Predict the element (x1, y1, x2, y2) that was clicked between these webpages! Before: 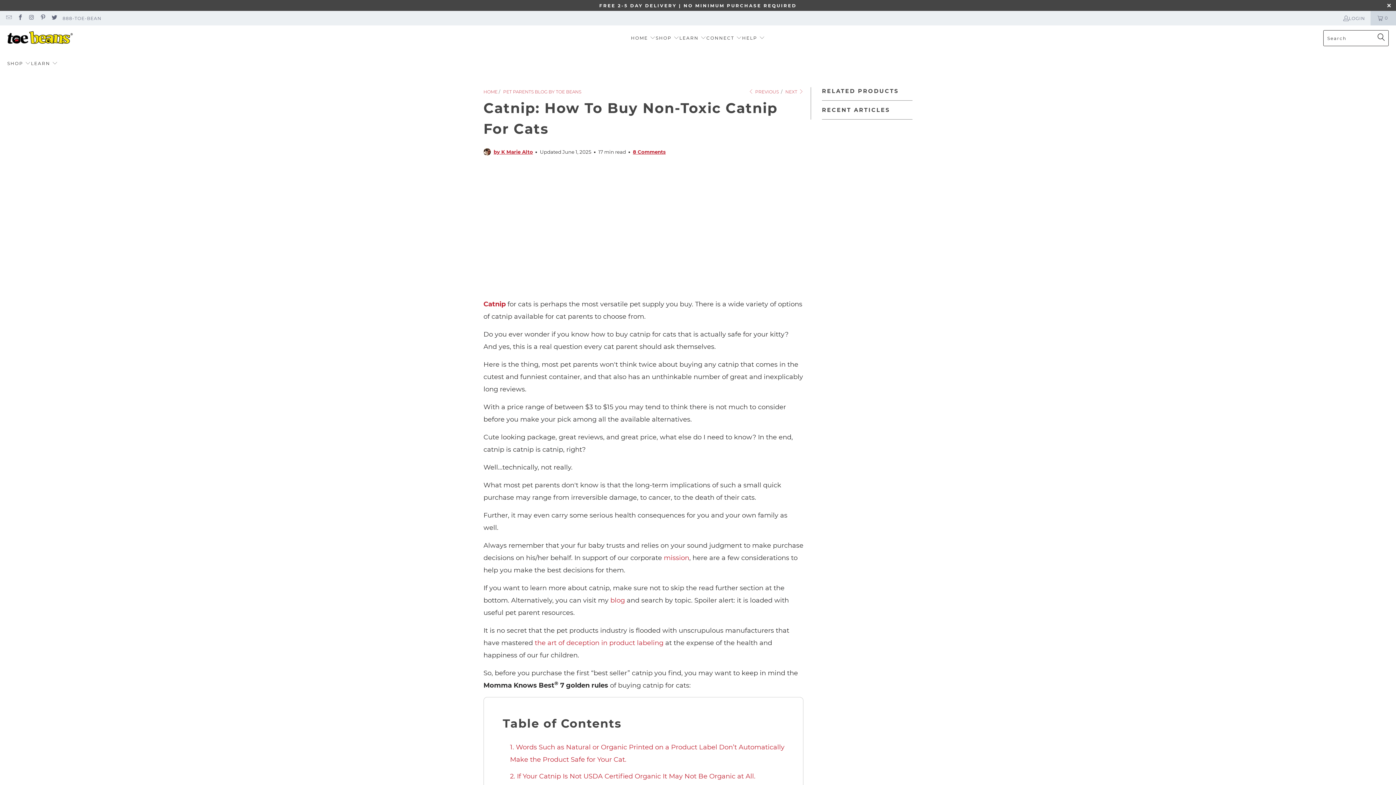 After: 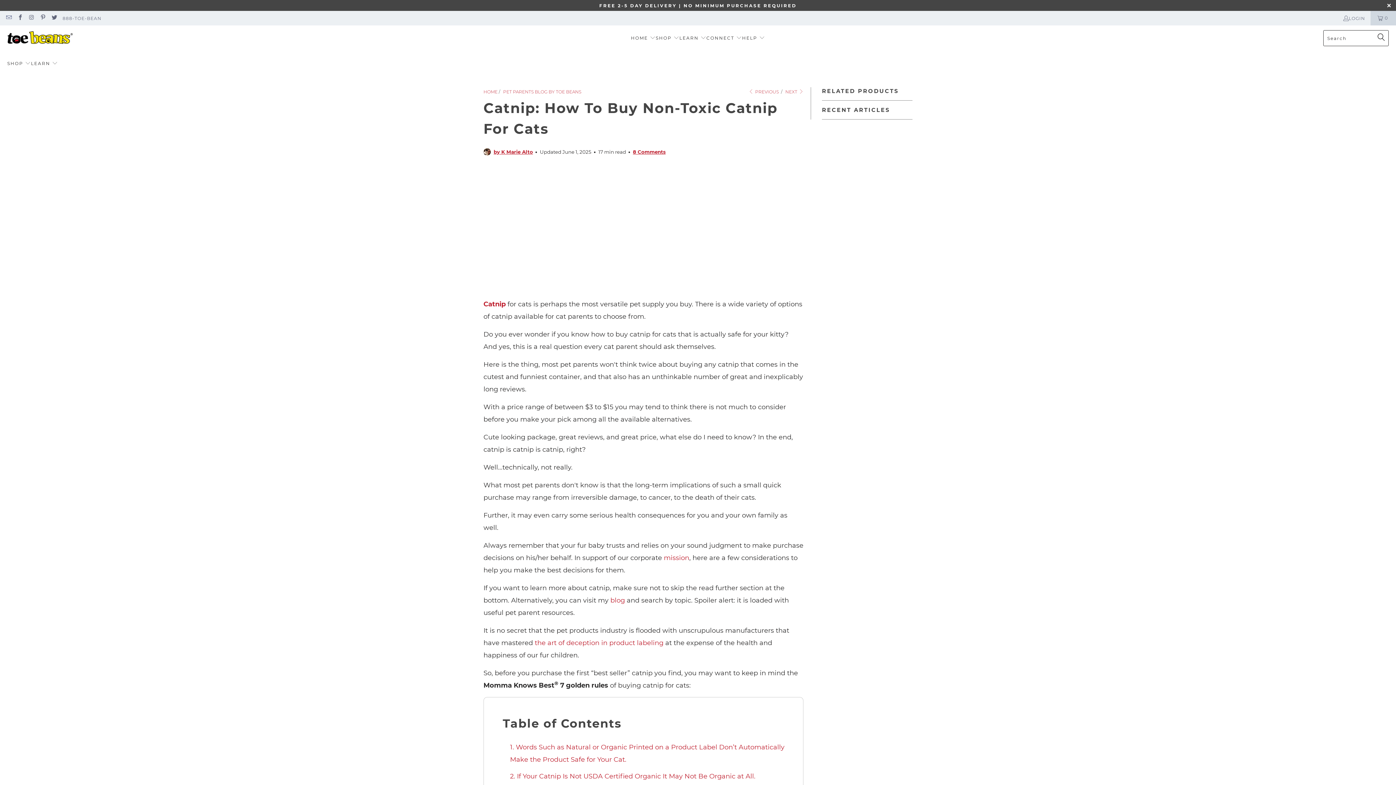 Action: bbox: (5, 15, 11, 20)